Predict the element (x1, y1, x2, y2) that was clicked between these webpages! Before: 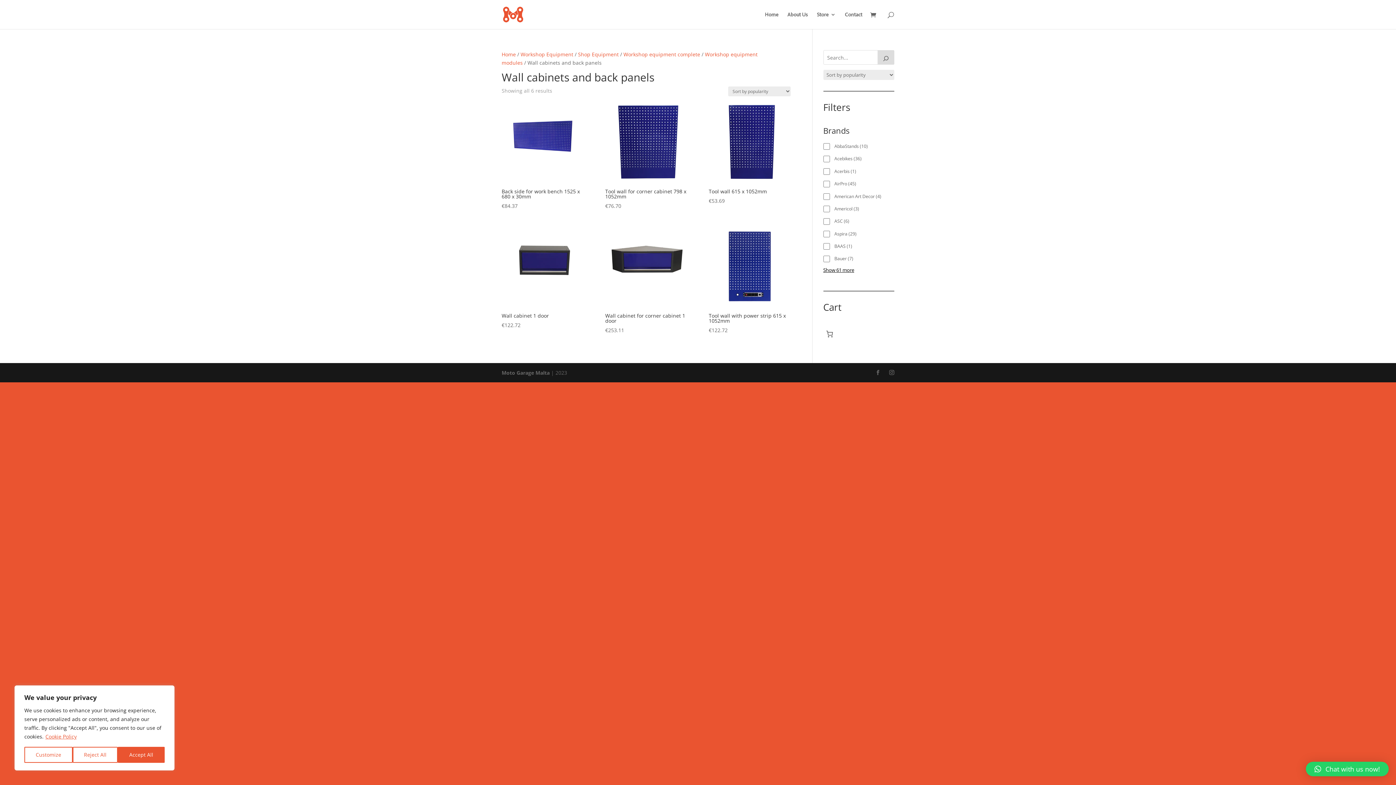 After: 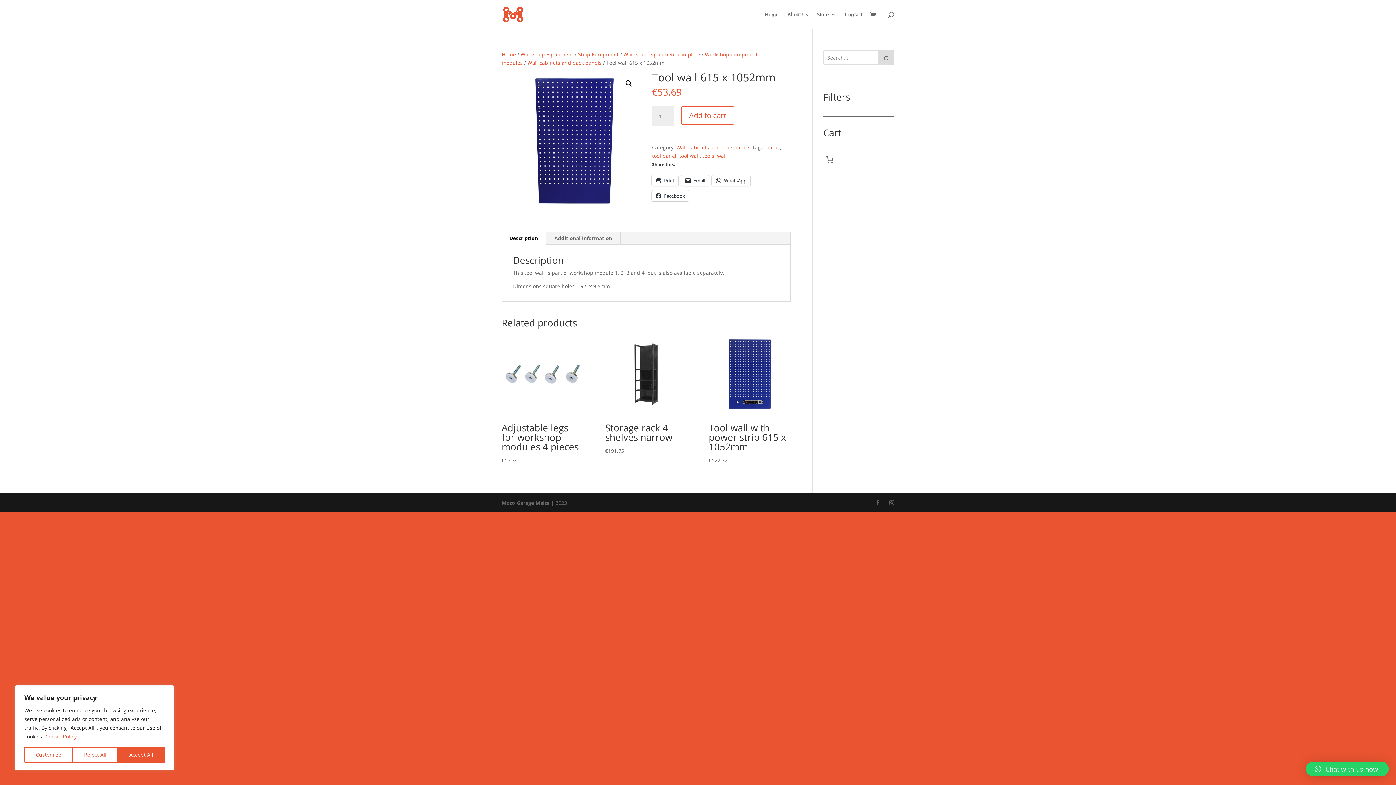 Action: label: Tool wall 615 x 1052mm
€53.69 bbox: (708, 186, 790, 205)